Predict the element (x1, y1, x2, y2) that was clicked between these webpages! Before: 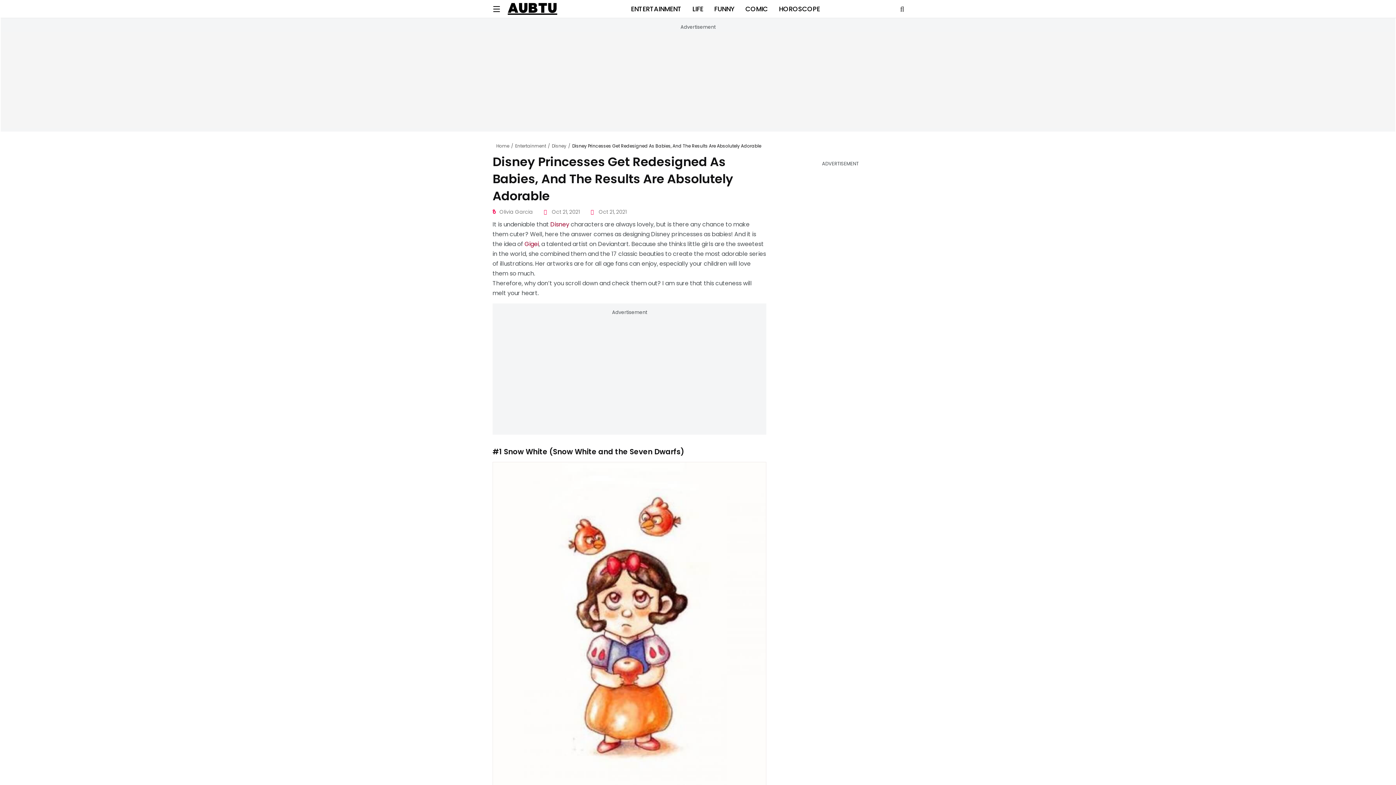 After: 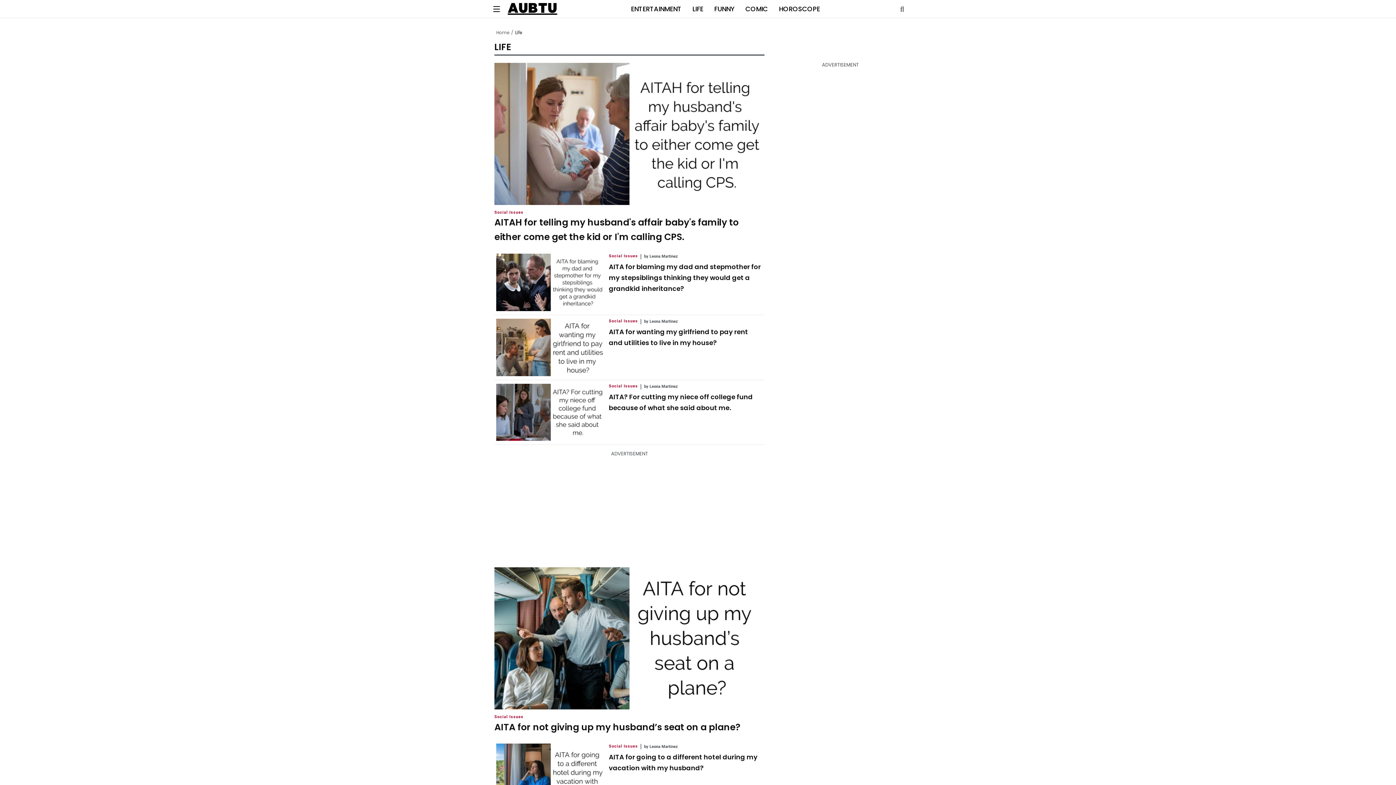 Action: label: LIFE bbox: (692, 4, 703, 13)